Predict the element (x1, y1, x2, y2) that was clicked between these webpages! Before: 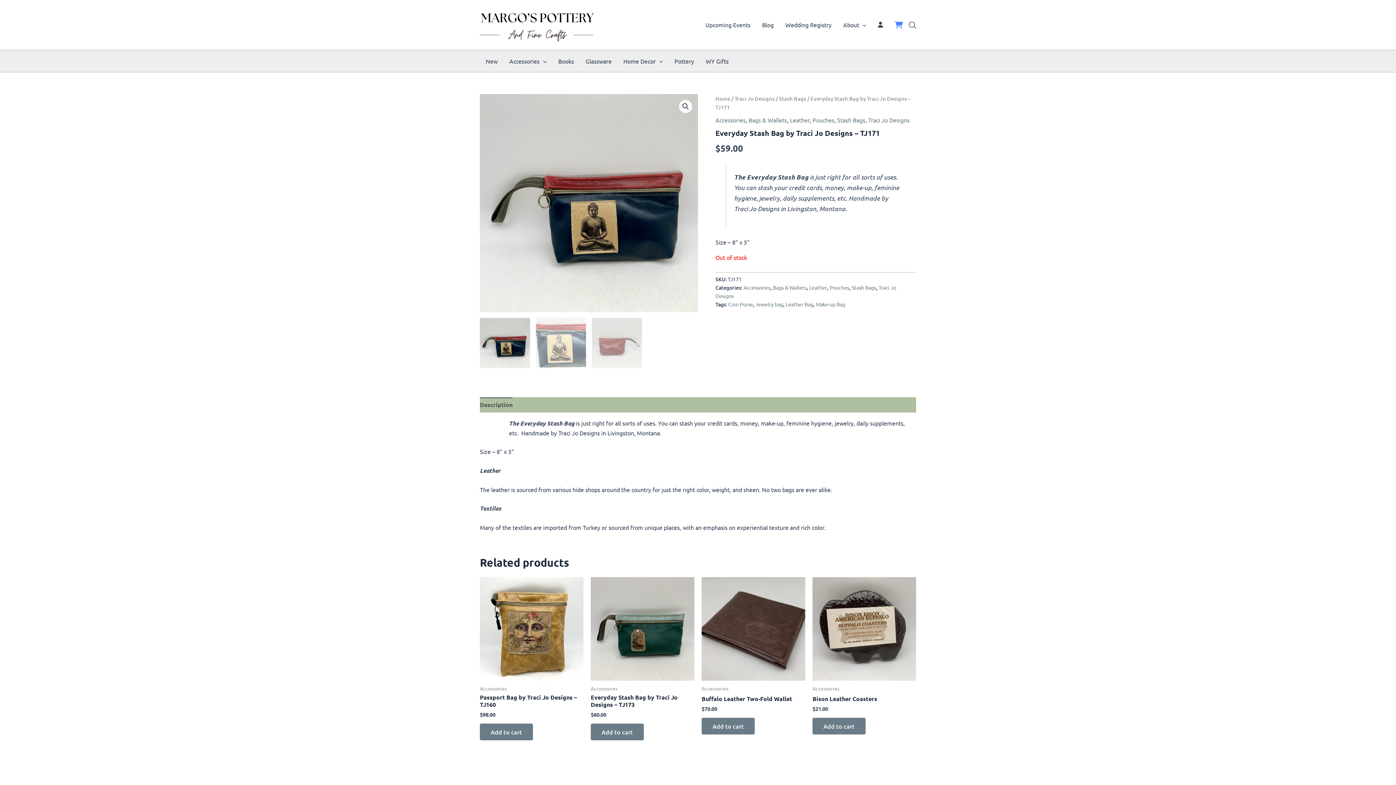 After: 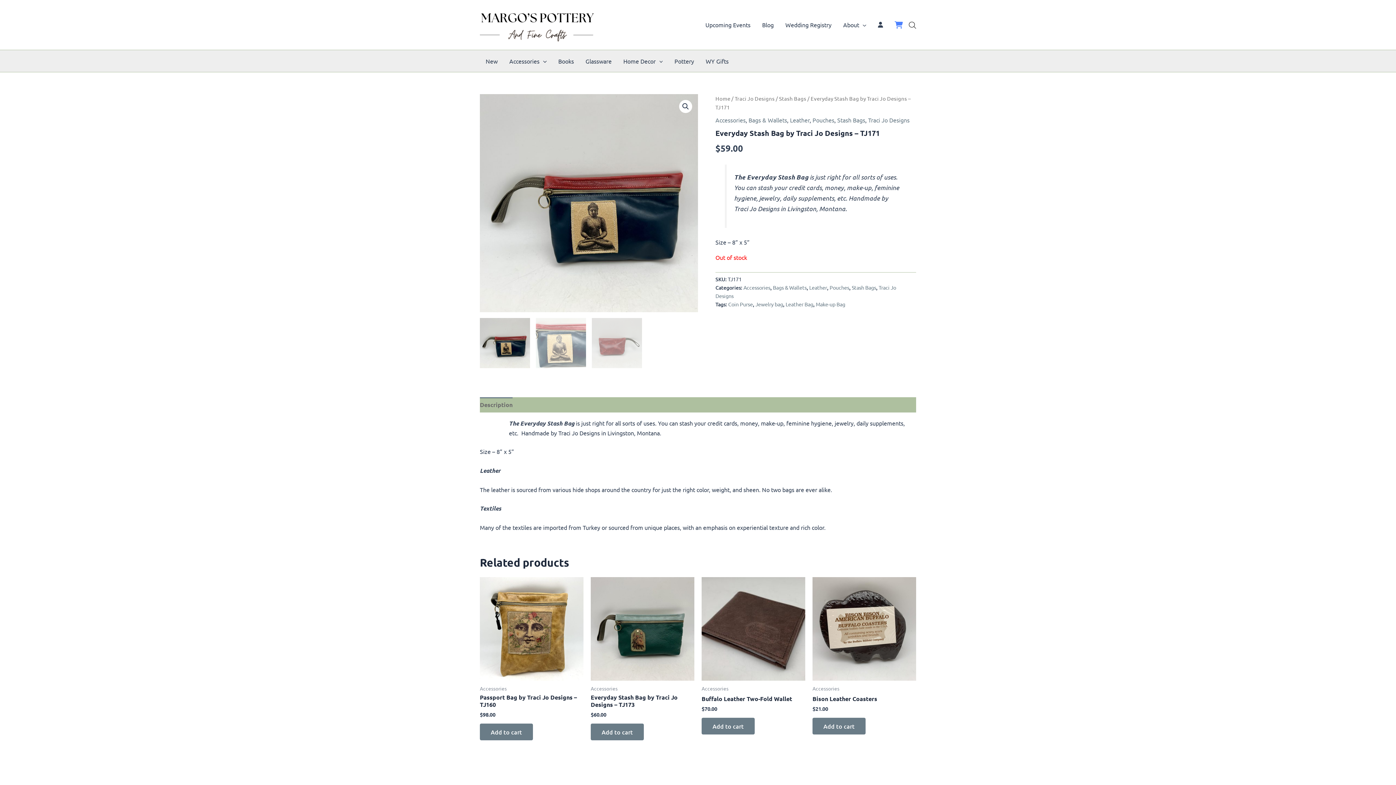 Action: label: Description bbox: (480, 397, 512, 412)